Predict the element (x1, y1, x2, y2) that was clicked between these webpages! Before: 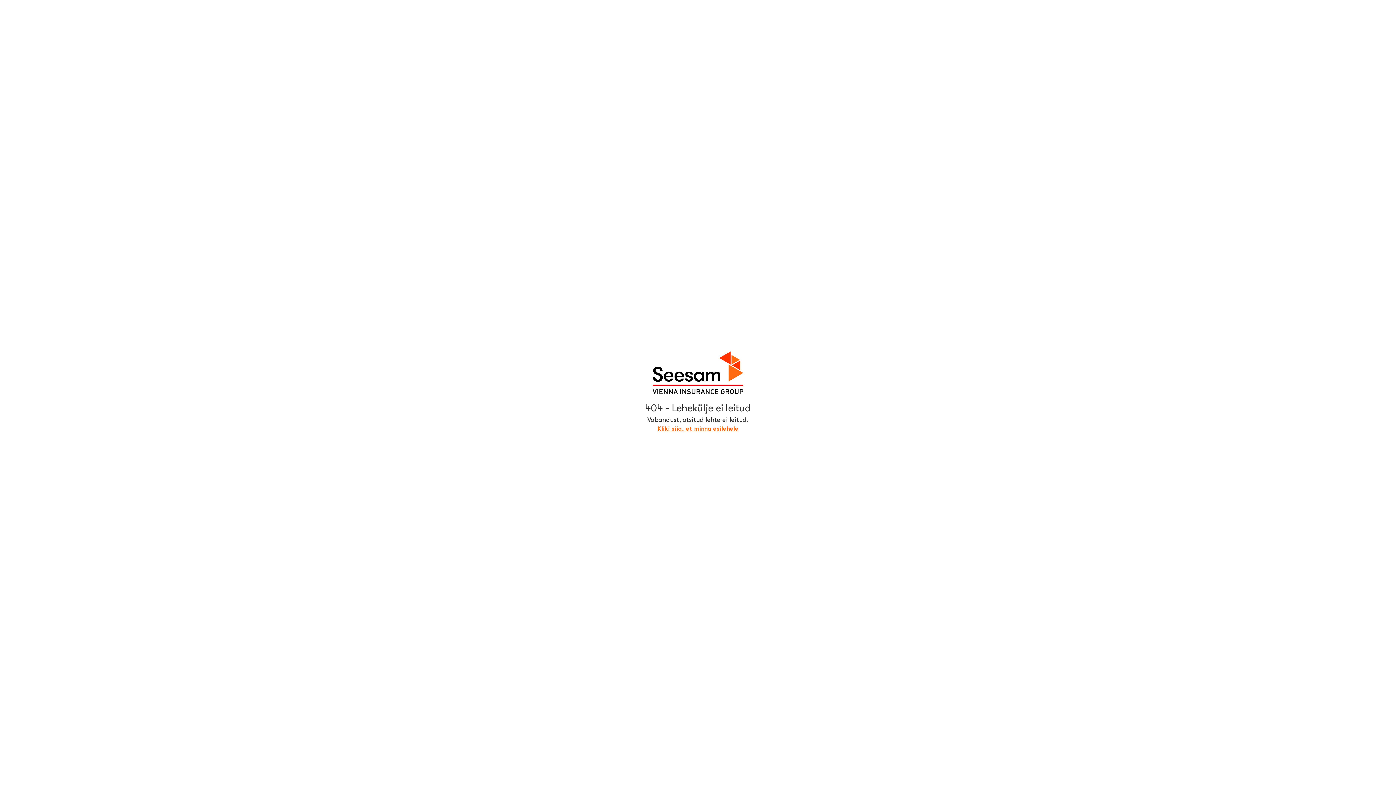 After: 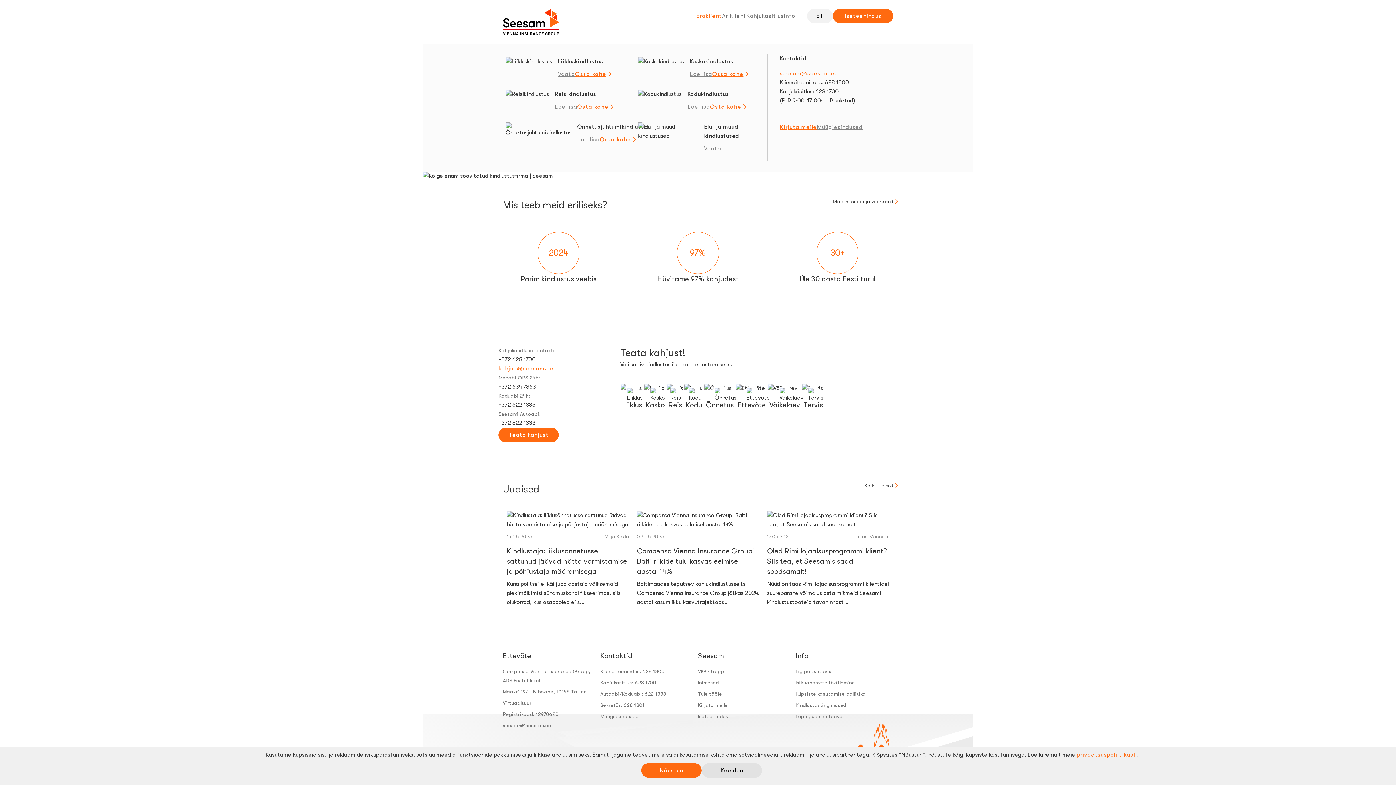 Action: bbox: (657, 424, 738, 433) label: Kliki siia, et minna esilehele